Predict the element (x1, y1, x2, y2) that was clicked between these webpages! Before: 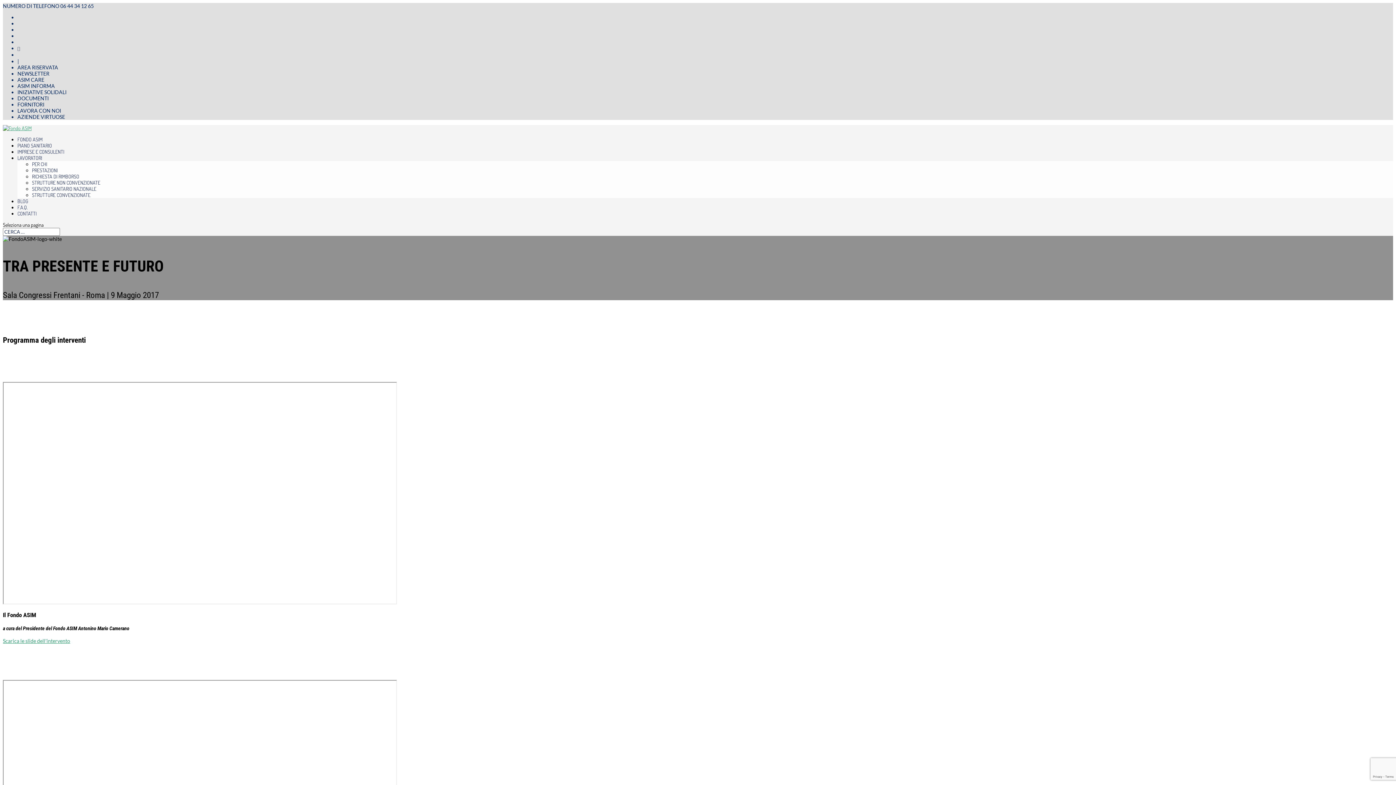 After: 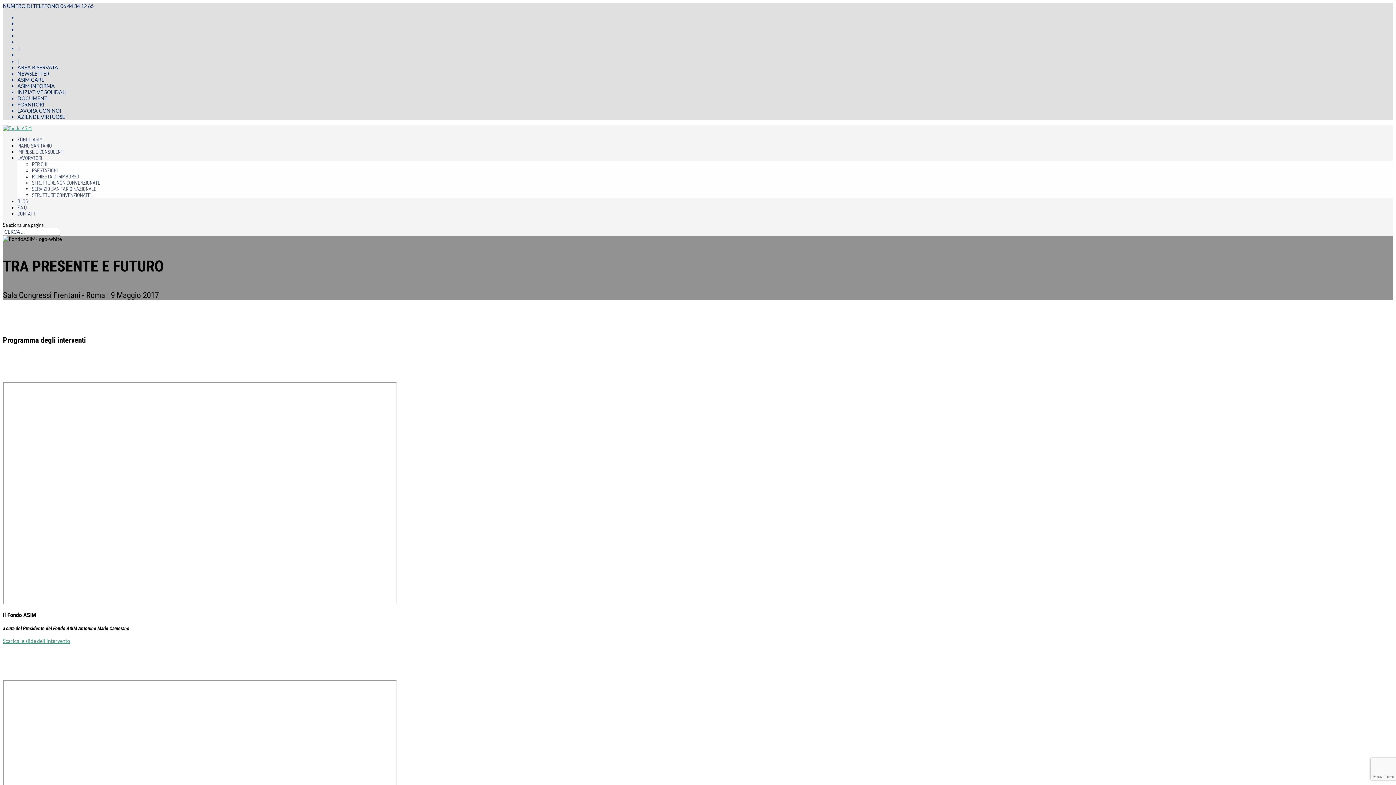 Action: label: | bbox: (17, 58, 18, 64)